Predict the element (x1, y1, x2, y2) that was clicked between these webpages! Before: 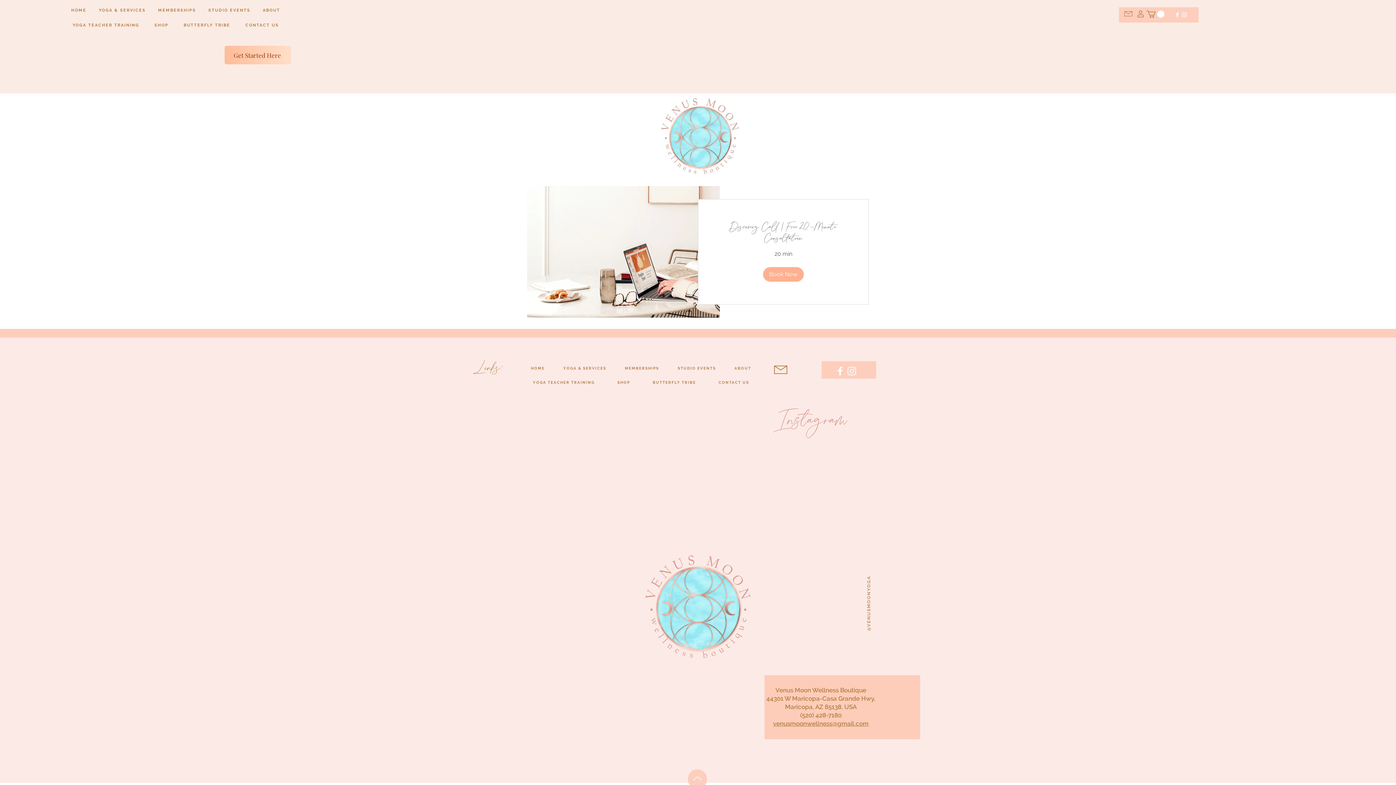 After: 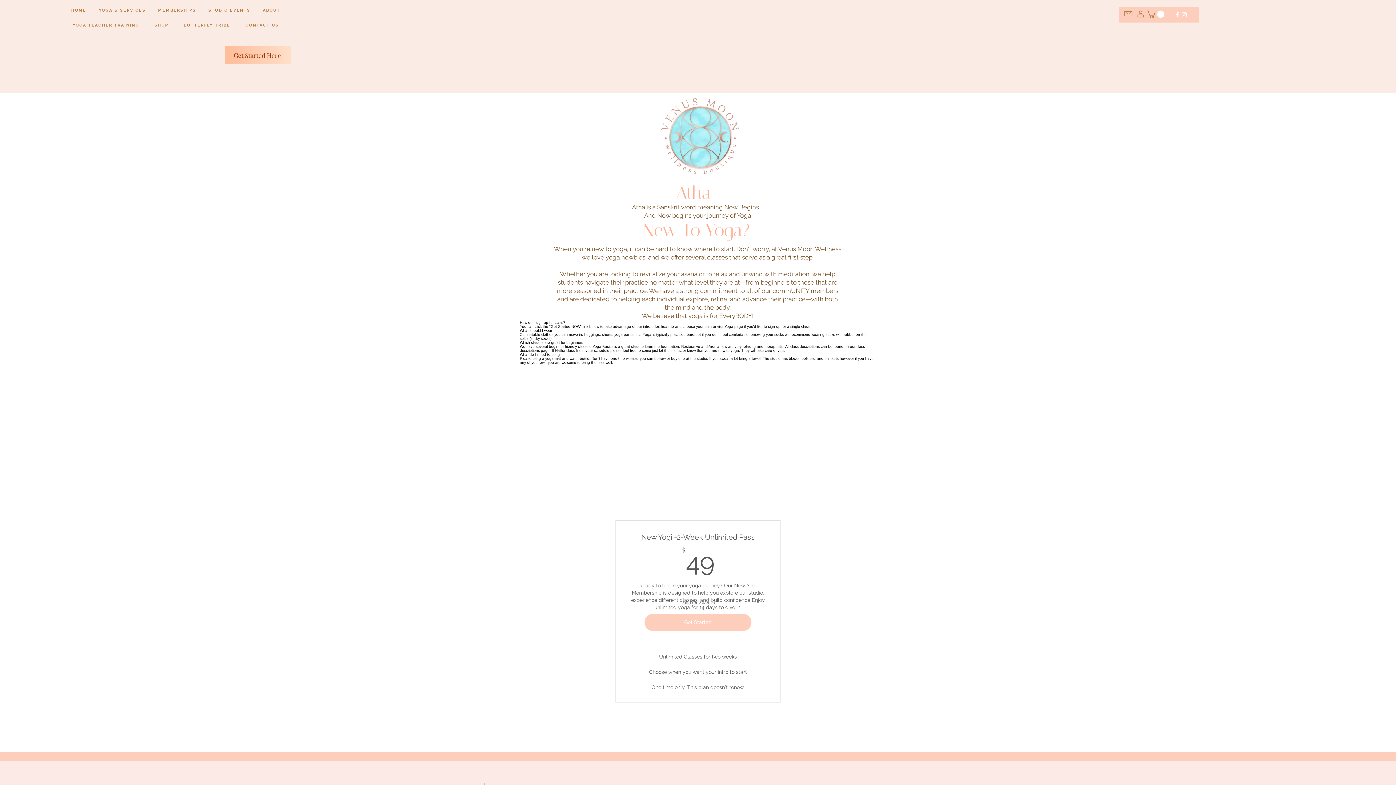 Action: bbox: (224, 45, 291, 64) label: Get Started Here